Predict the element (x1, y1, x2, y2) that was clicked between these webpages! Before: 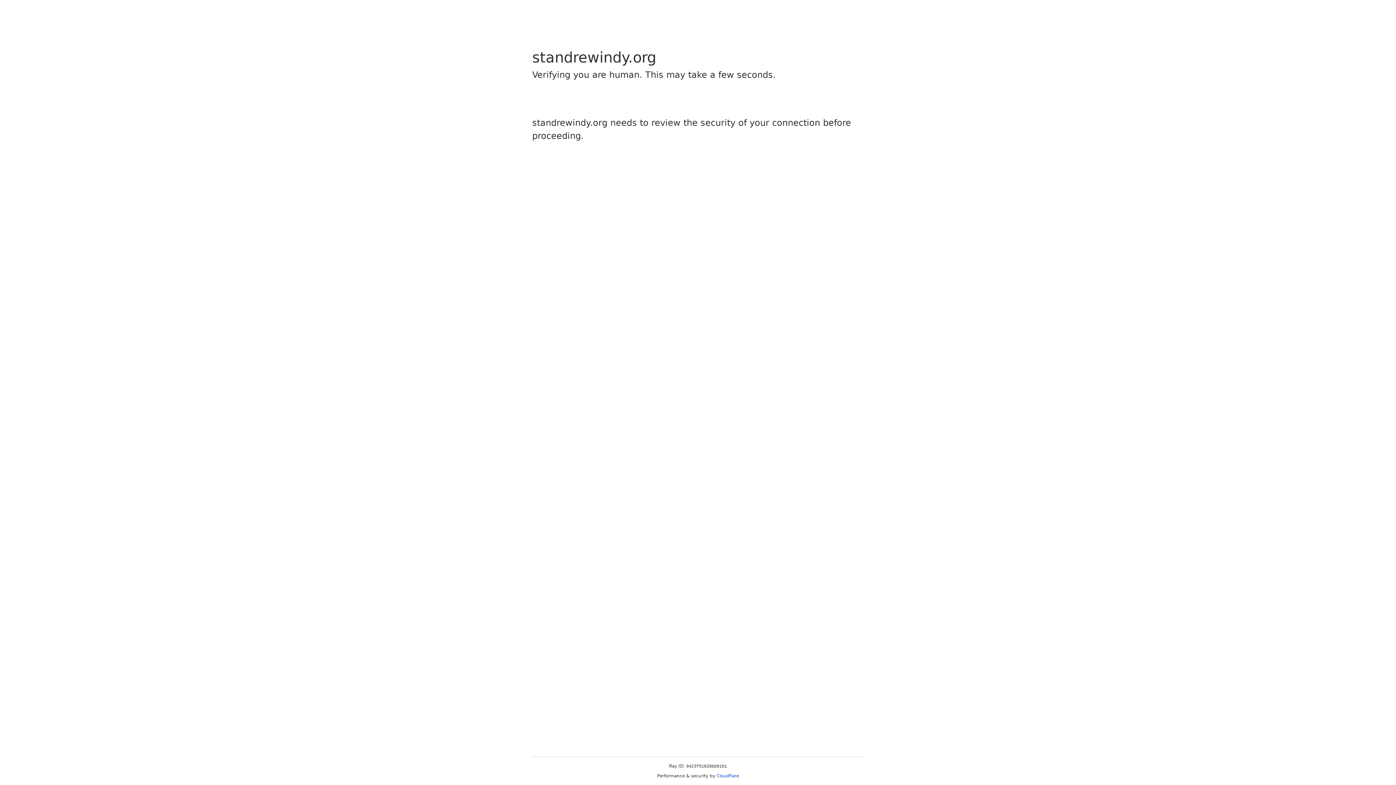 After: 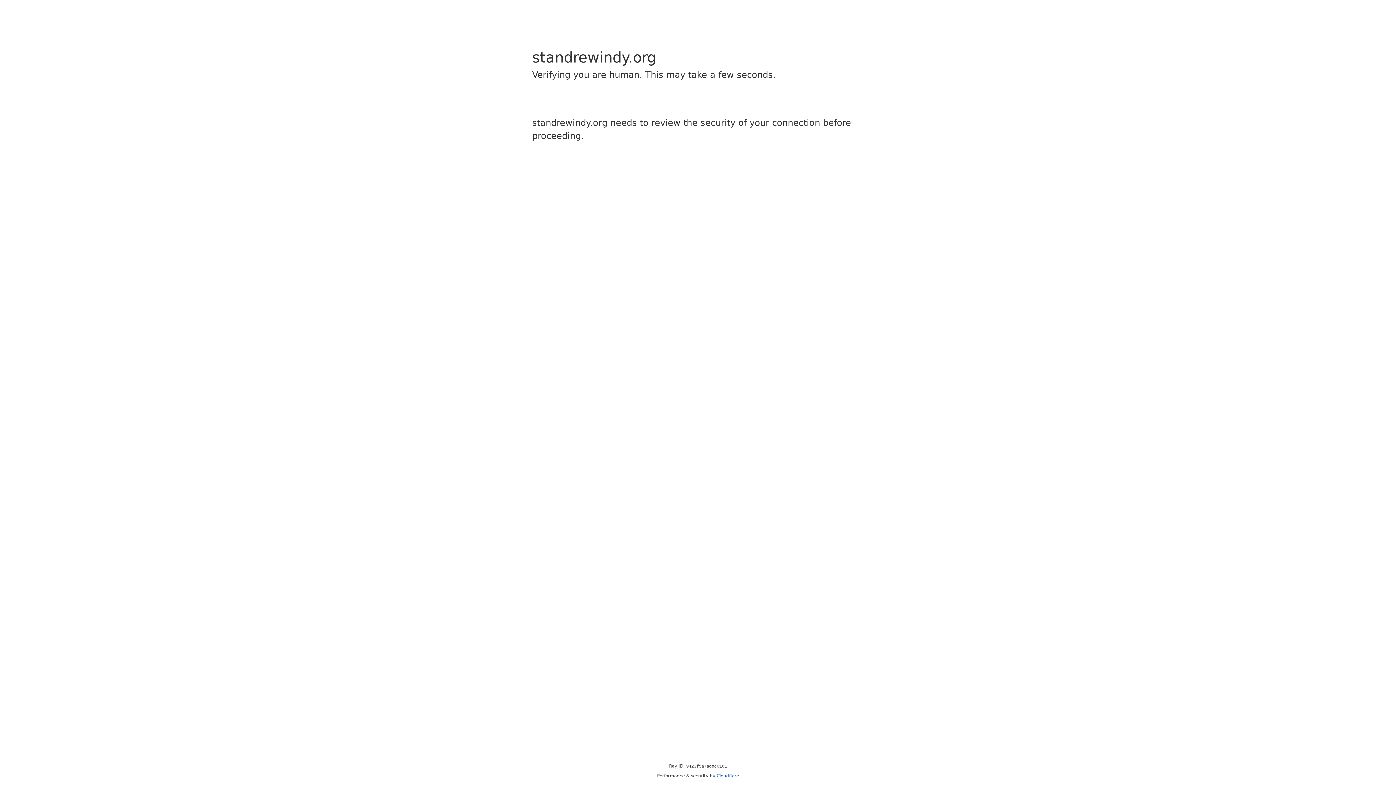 Action: label: Cloudflare bbox: (716, 773, 739, 778)